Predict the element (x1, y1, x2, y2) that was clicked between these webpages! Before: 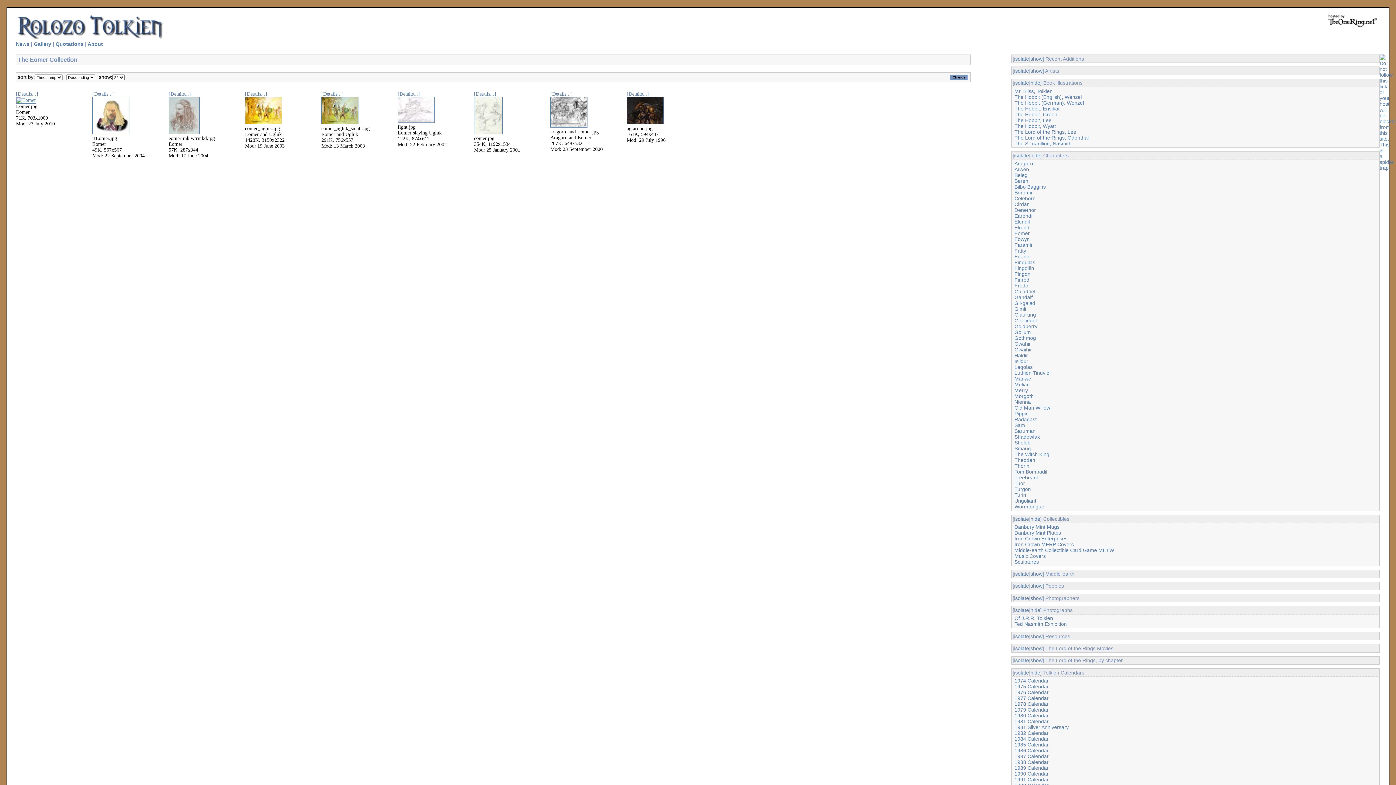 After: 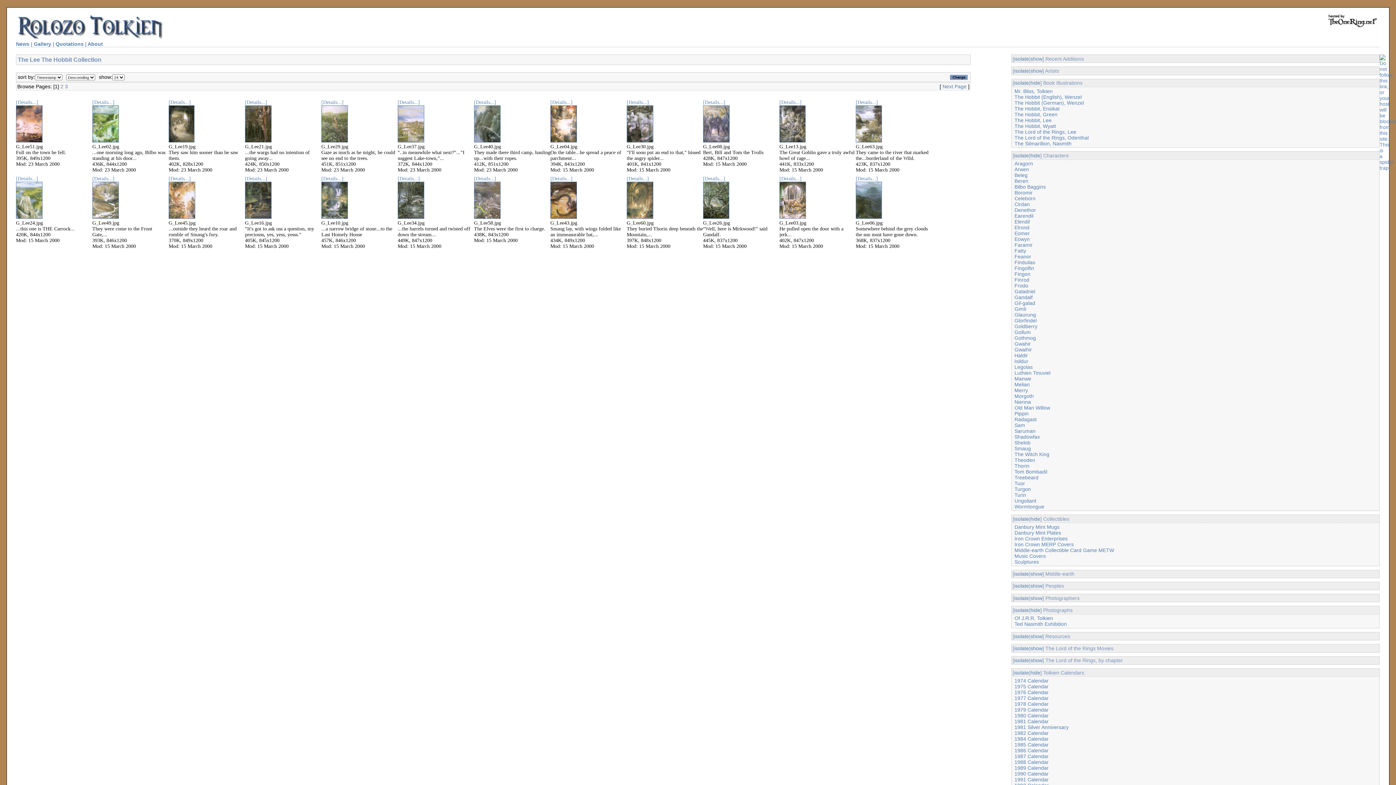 Action: label: The Hobbit, Lee bbox: (1014, 117, 1051, 123)